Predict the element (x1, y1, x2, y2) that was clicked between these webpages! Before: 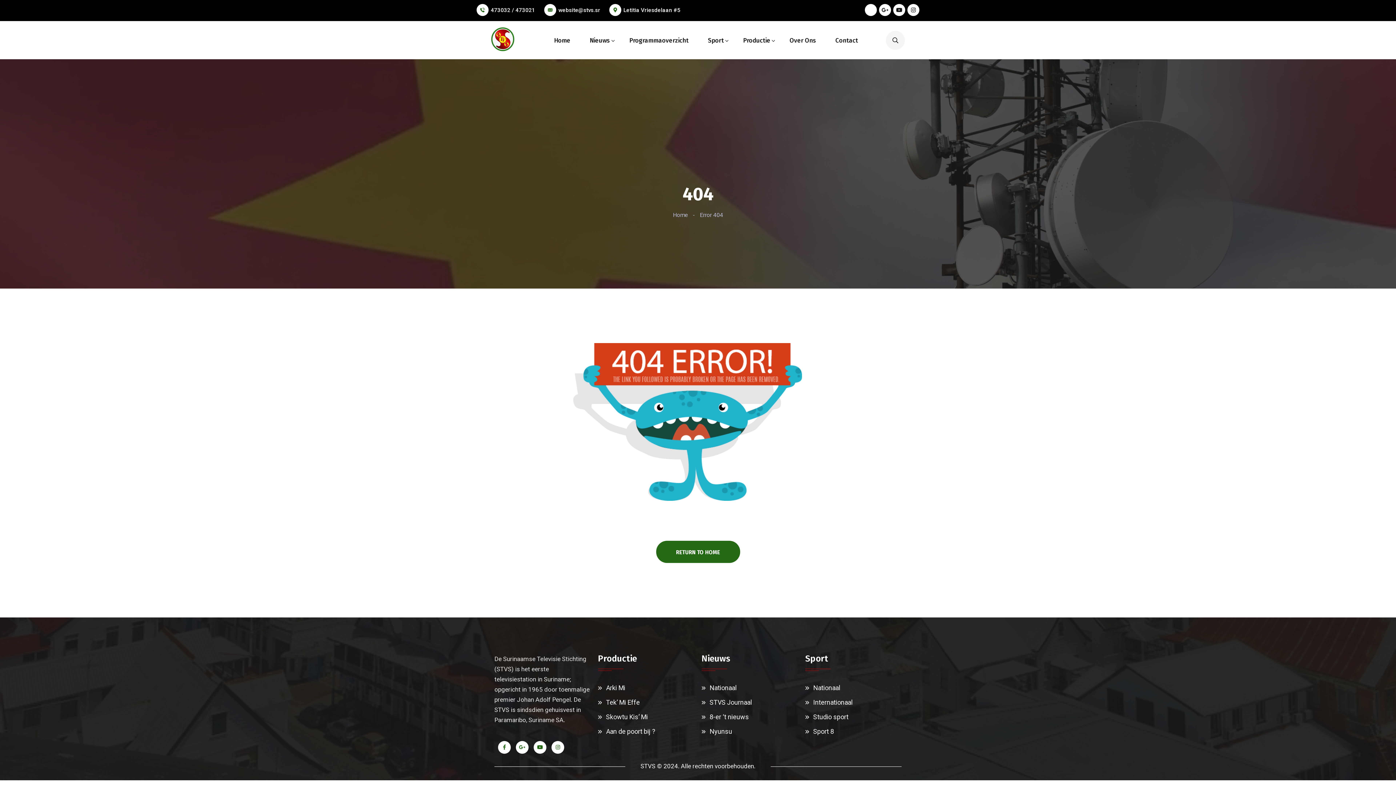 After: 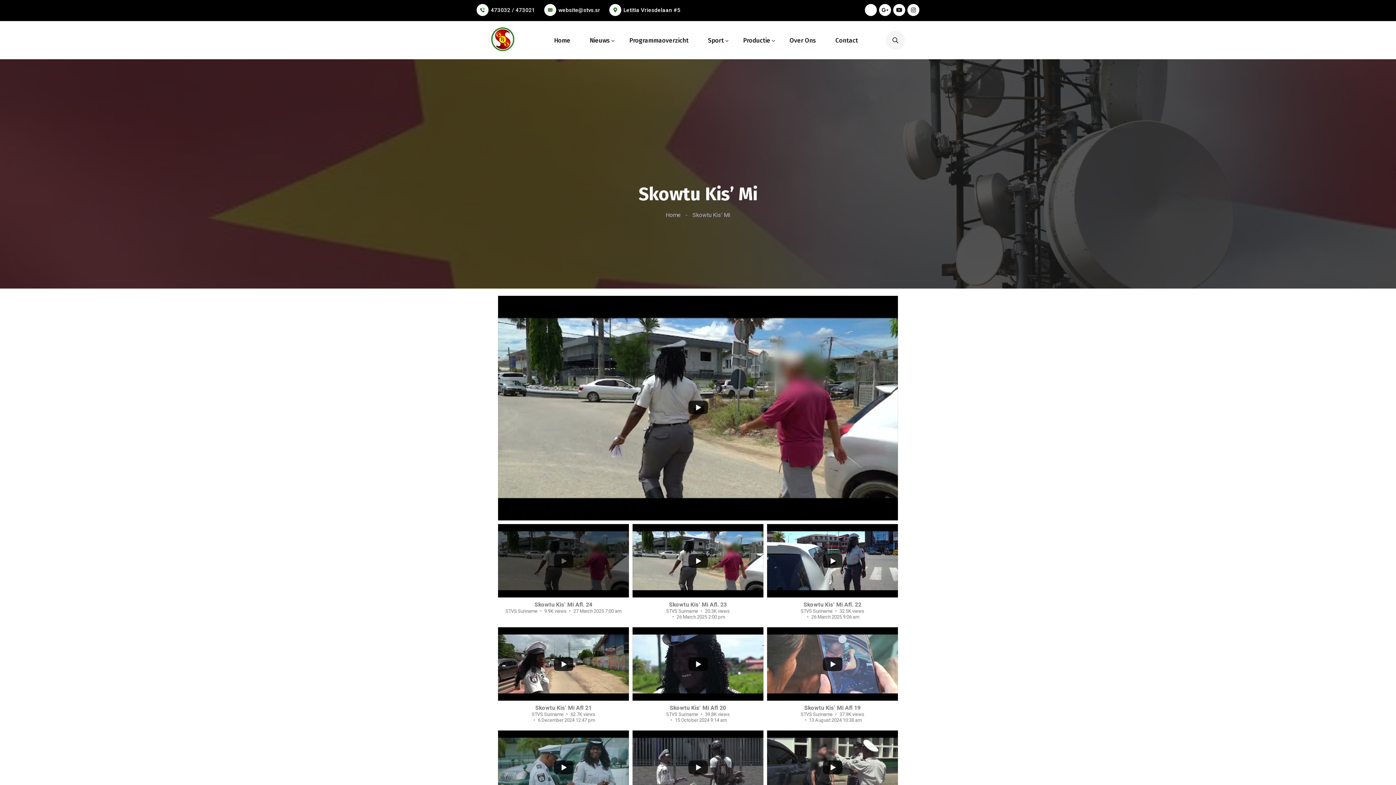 Action: bbox: (606, 713, 648, 721) label: Skowtu Kis’ Mi